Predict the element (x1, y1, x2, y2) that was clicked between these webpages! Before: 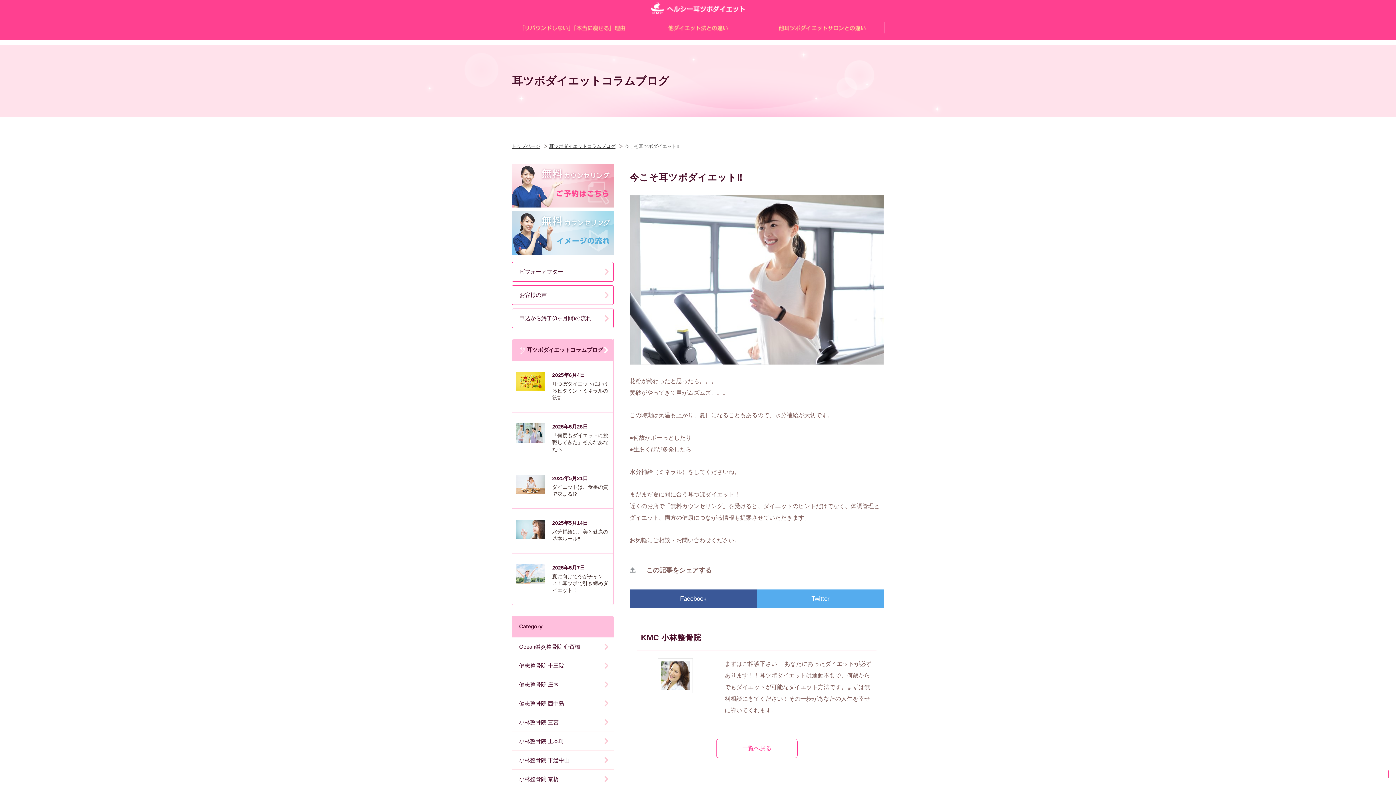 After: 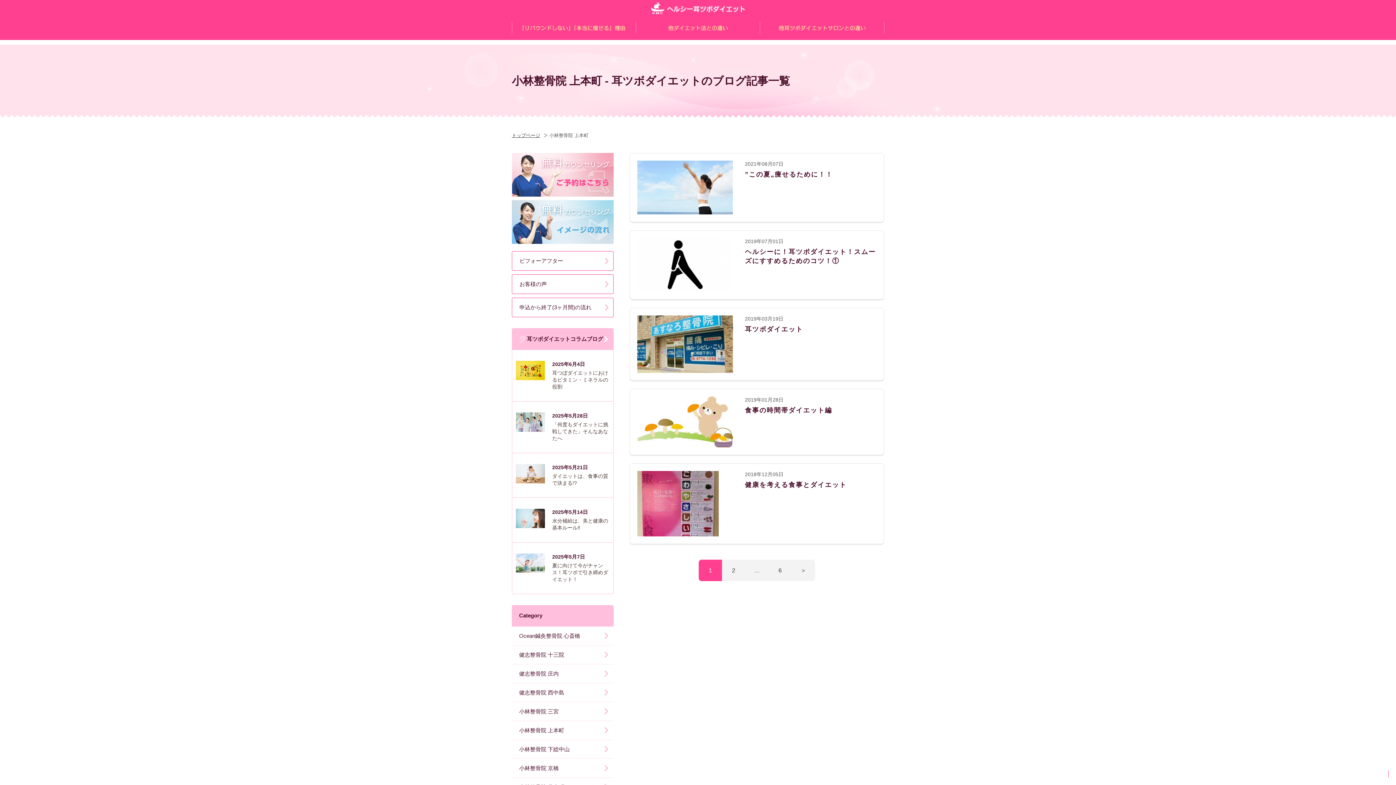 Action: label: 小林整骨院 上本町 bbox: (512, 732, 613, 751)